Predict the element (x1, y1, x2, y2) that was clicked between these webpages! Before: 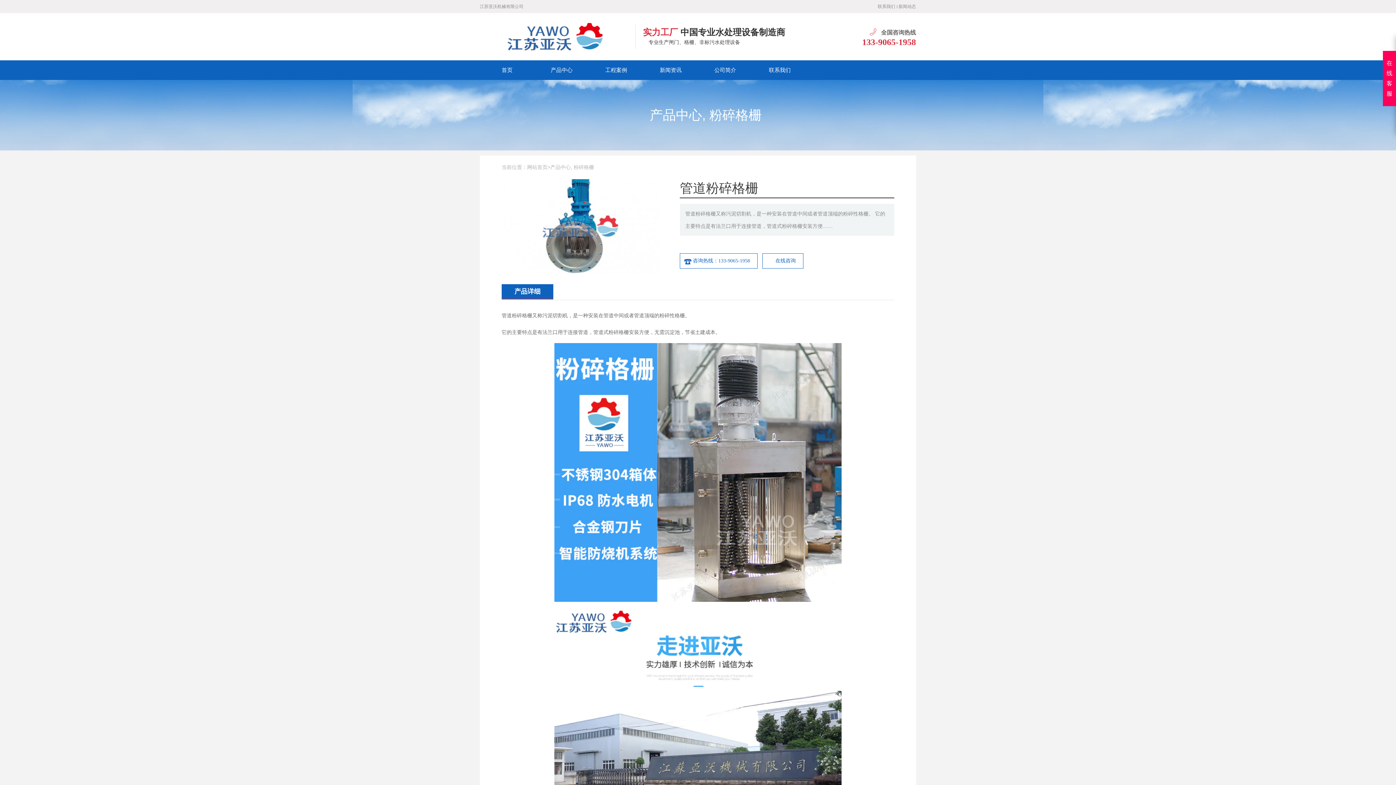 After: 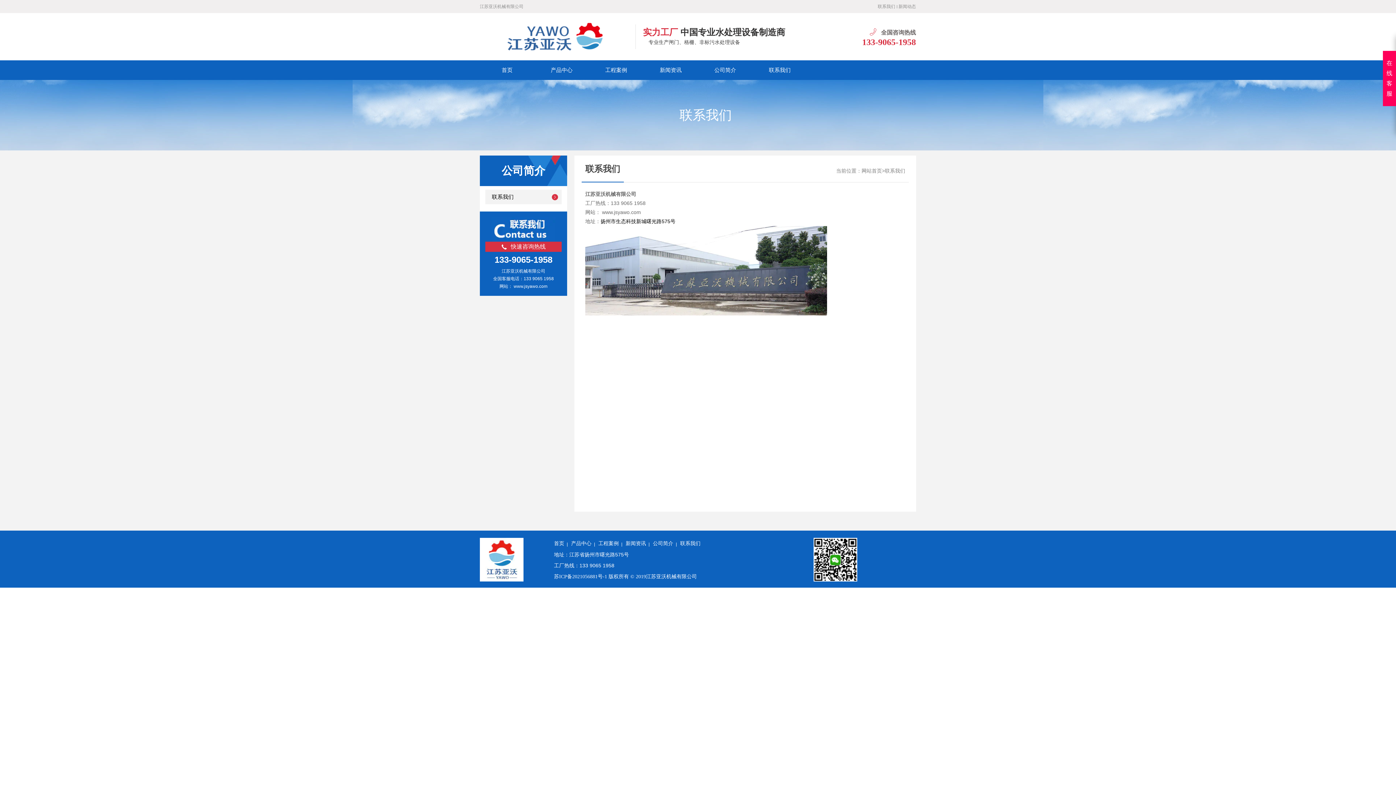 Action: bbox: (752, 60, 807, 80) label: 联系我们